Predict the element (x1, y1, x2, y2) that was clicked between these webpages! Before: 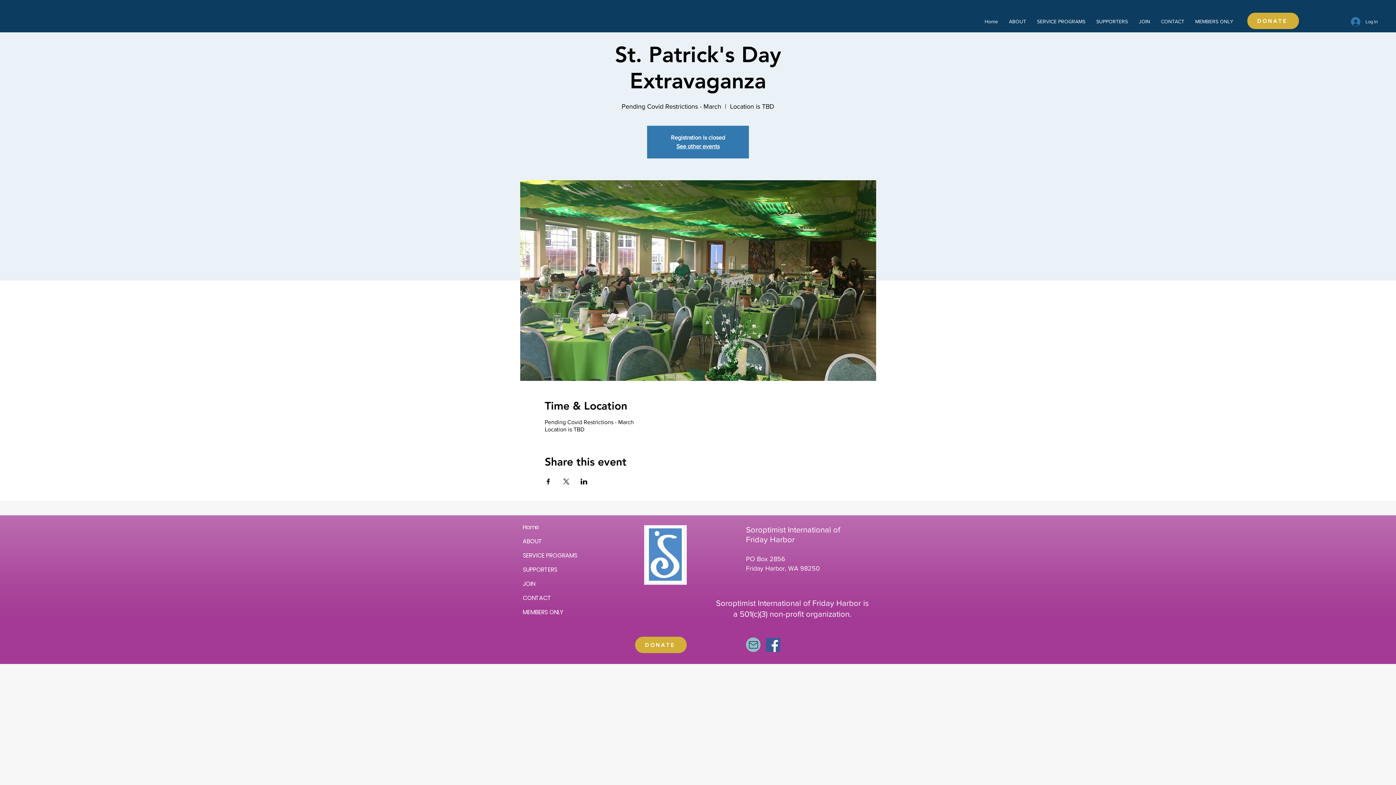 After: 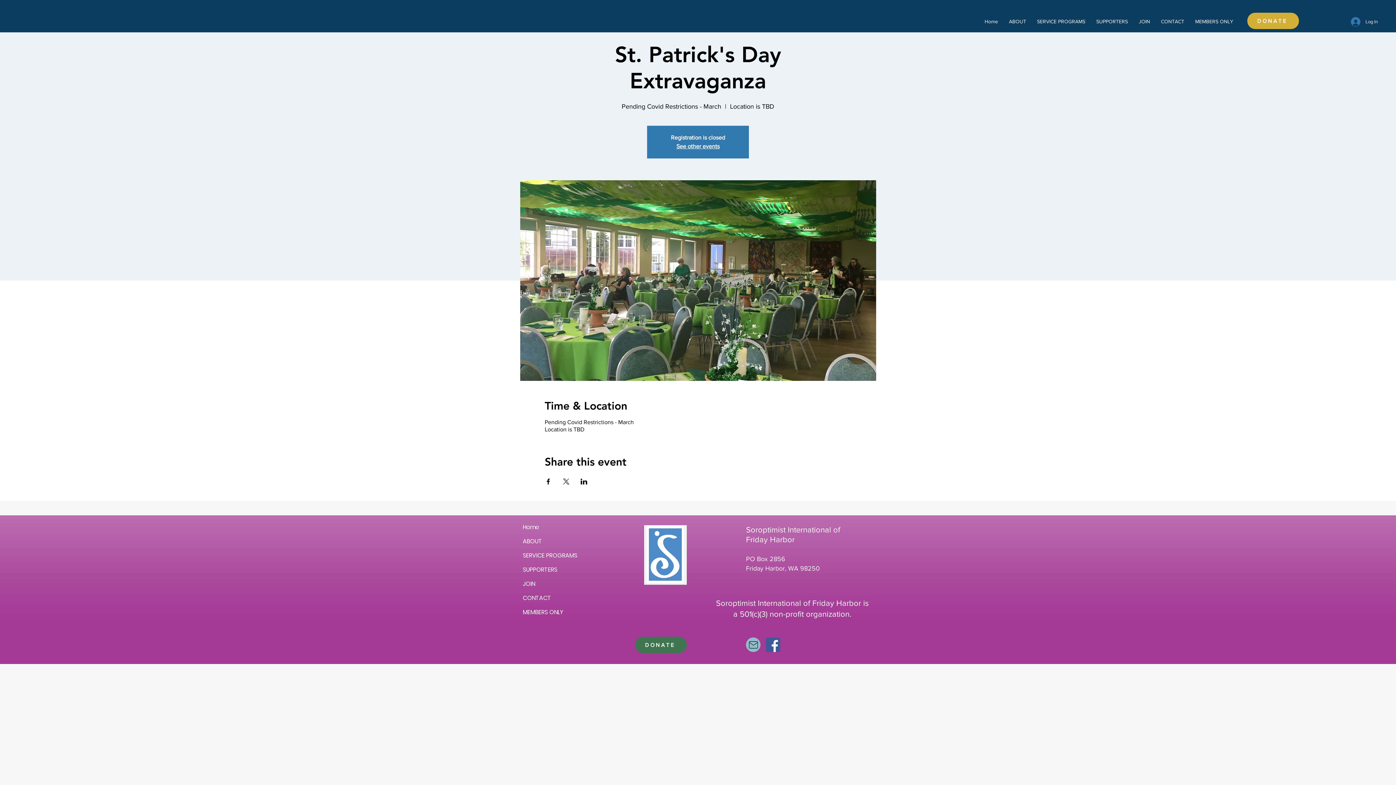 Action: bbox: (635, 637, 686, 653) label: DONATE